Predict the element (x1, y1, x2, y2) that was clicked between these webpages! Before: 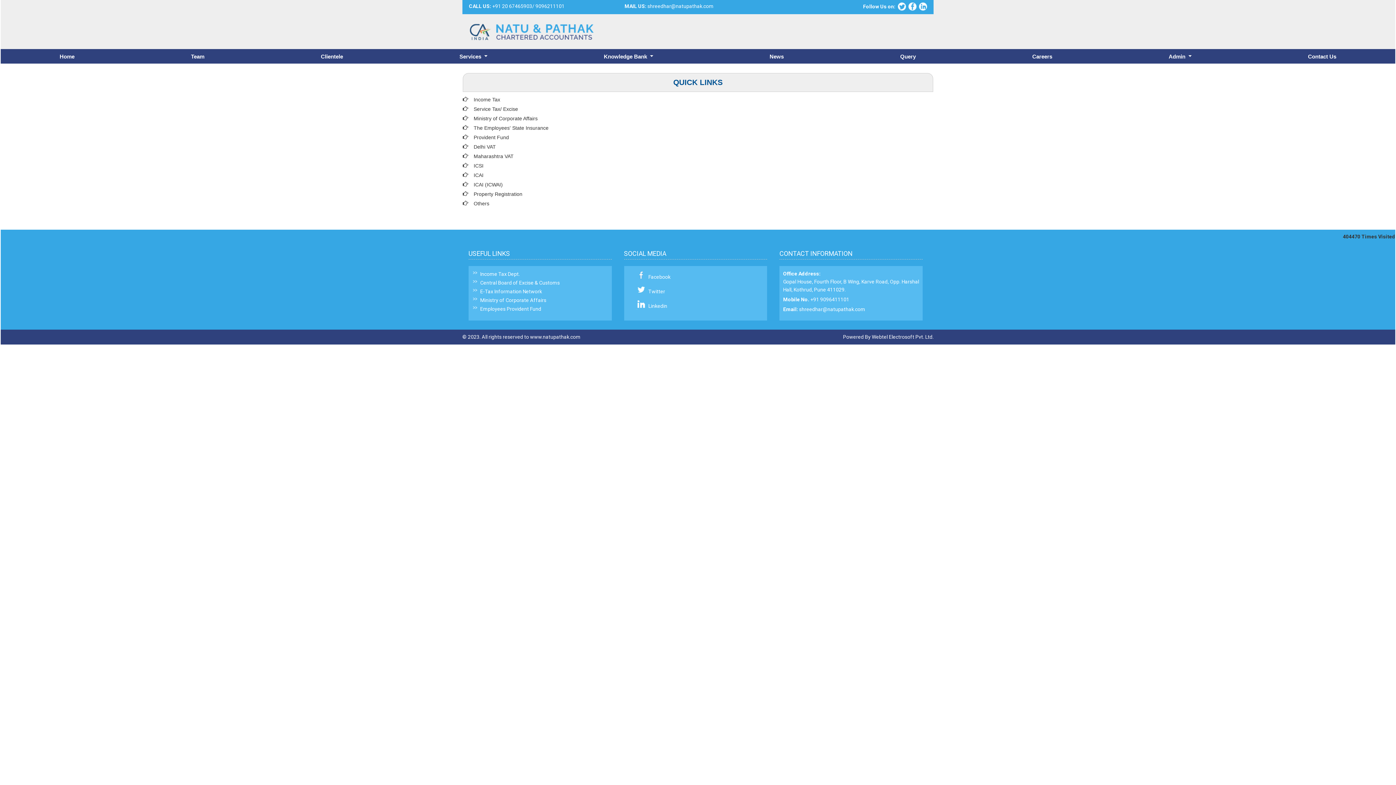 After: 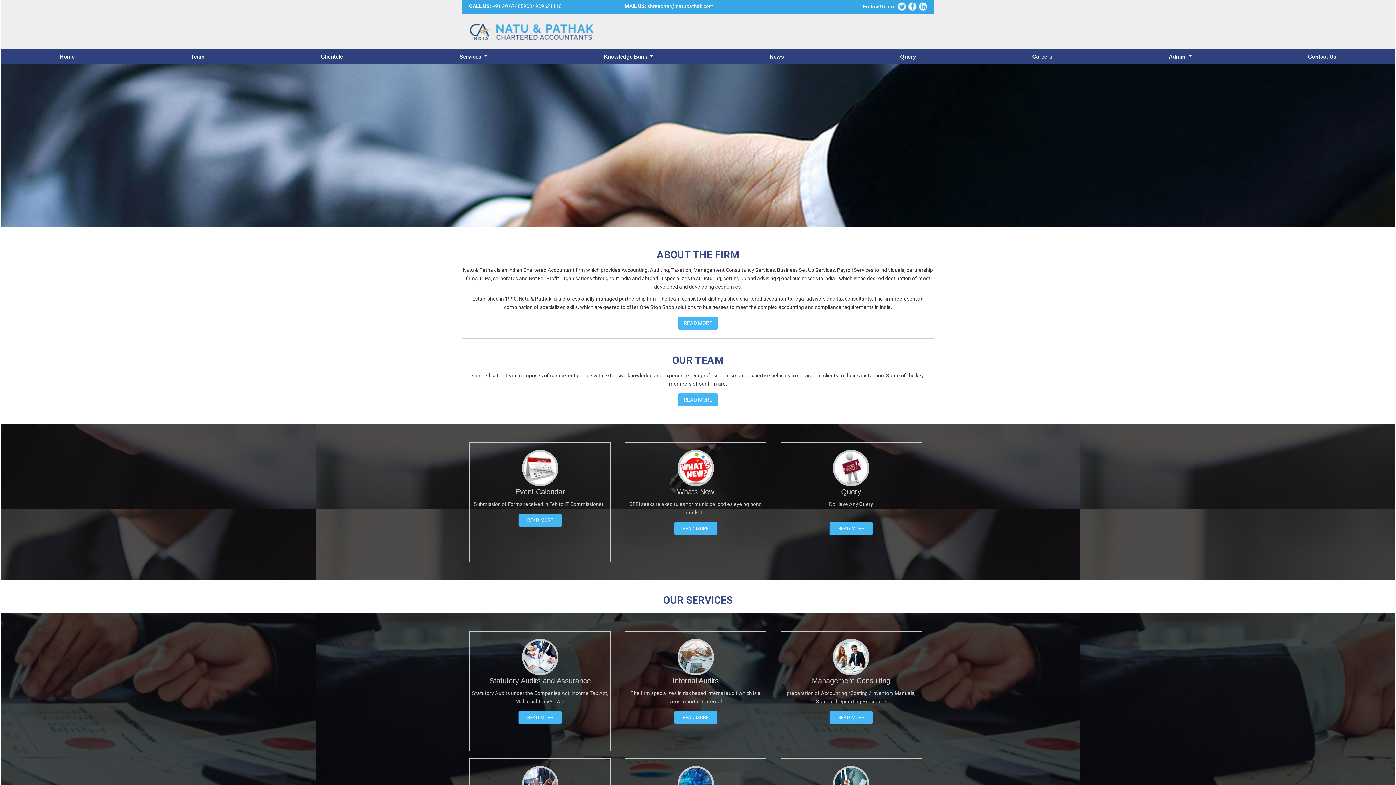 Action: bbox: (1, 49, 132, 63) label: Home